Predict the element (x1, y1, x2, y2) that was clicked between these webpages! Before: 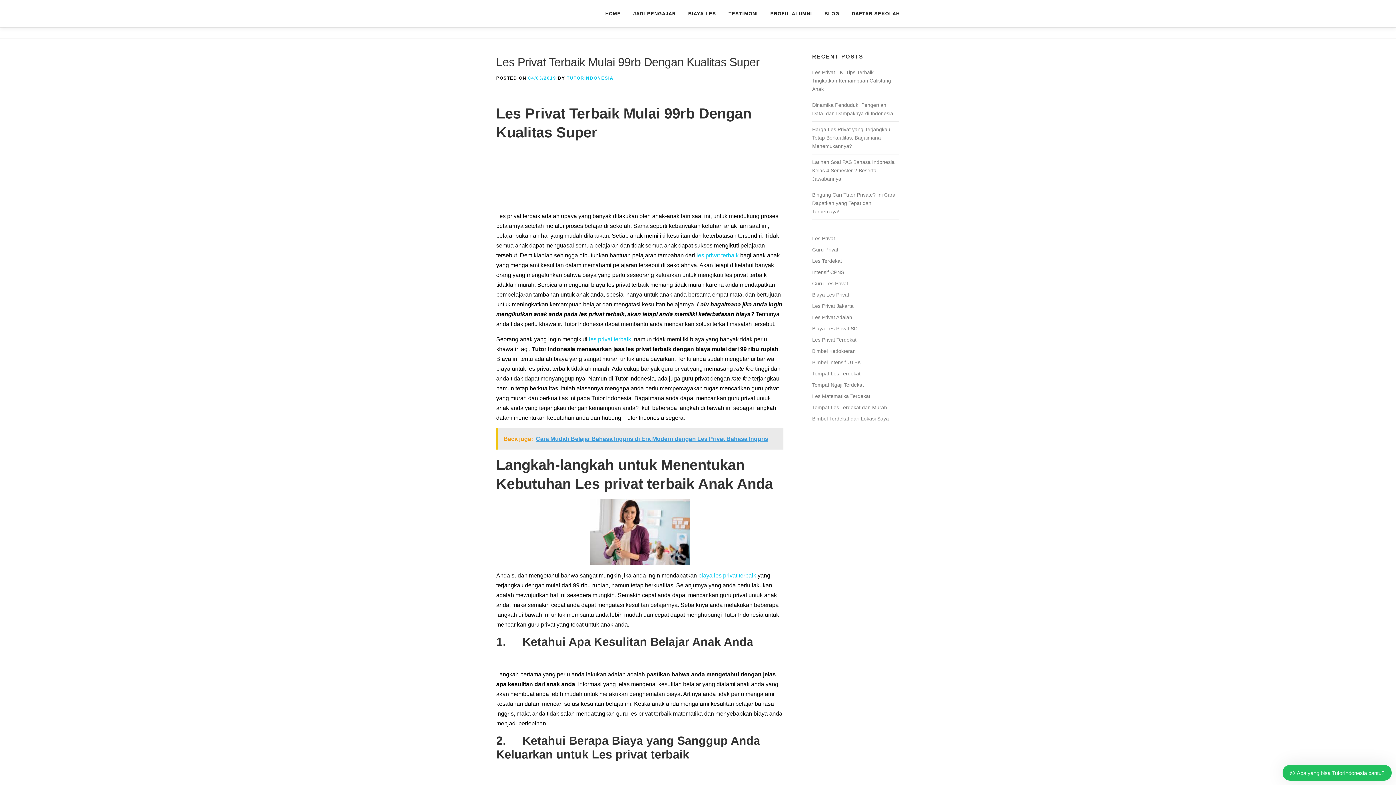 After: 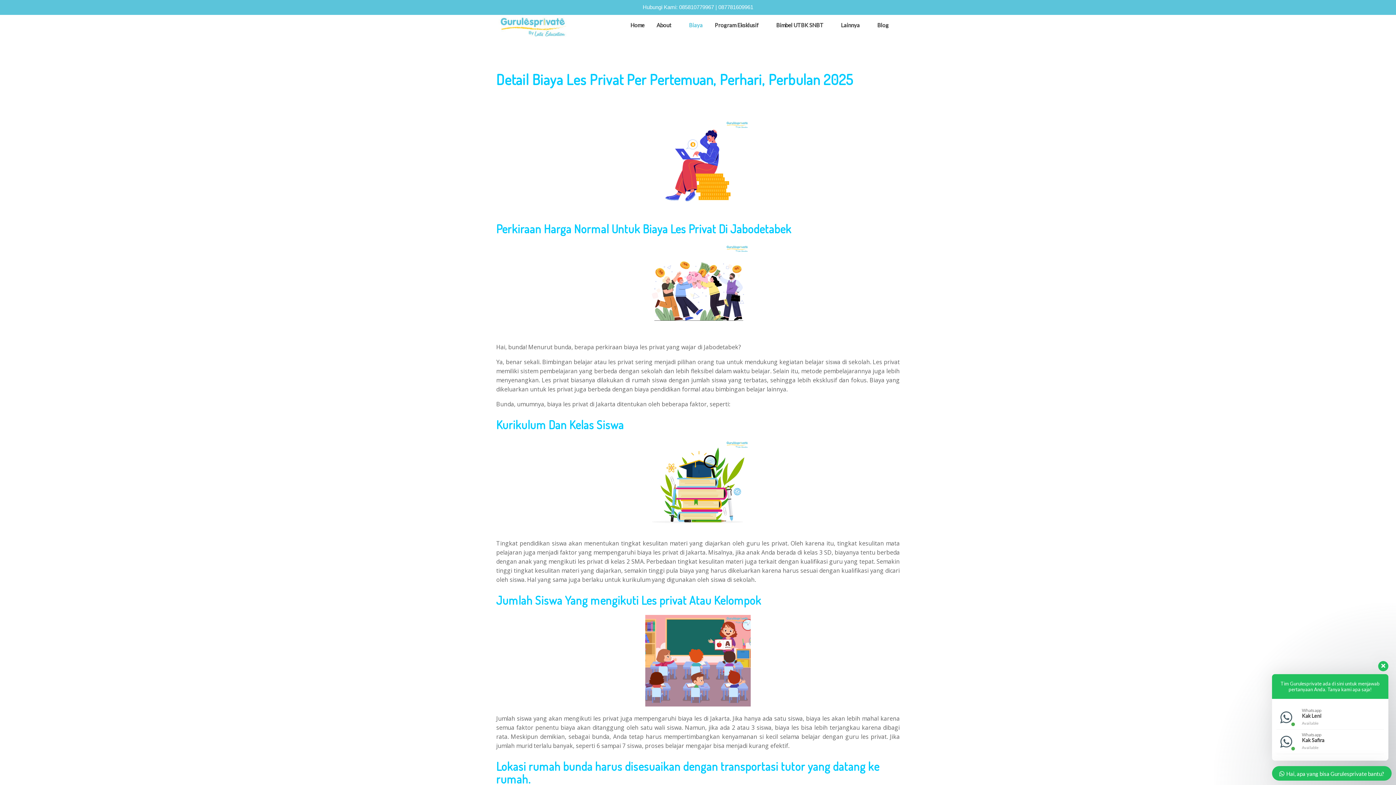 Action: bbox: (812, 292, 849, 297) label: Biaya Les Privat